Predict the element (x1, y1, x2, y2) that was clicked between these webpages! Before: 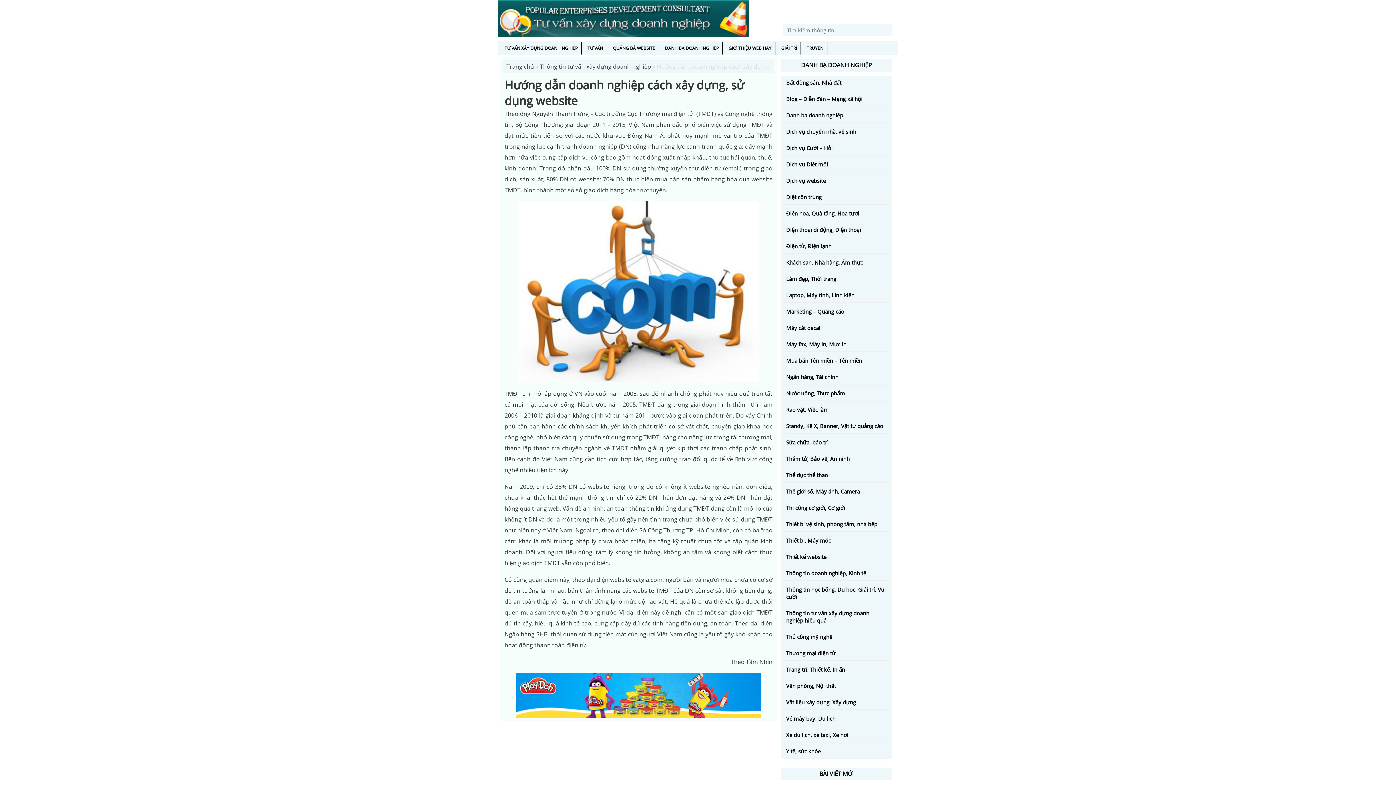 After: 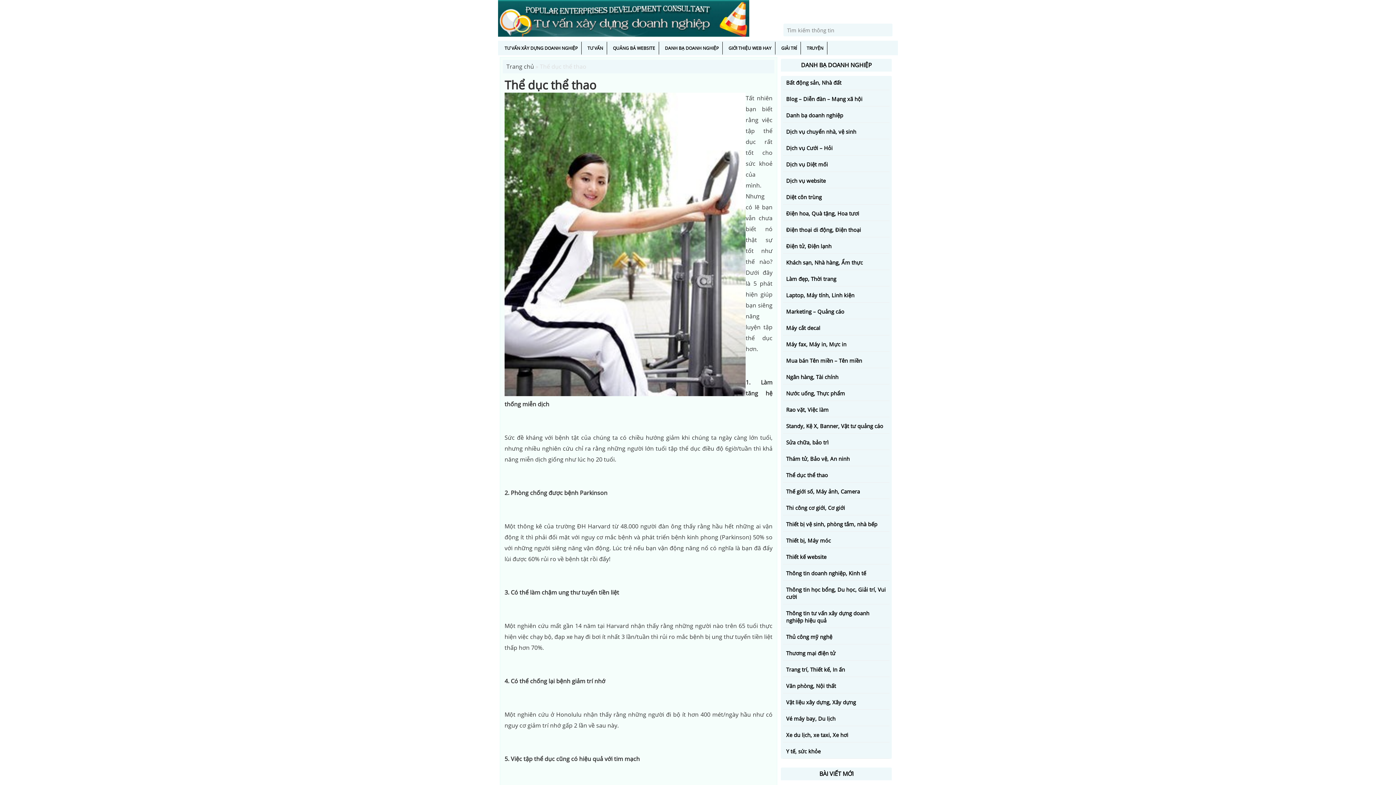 Action: label: Thể dục thể thao bbox: (786, 468, 886, 481)